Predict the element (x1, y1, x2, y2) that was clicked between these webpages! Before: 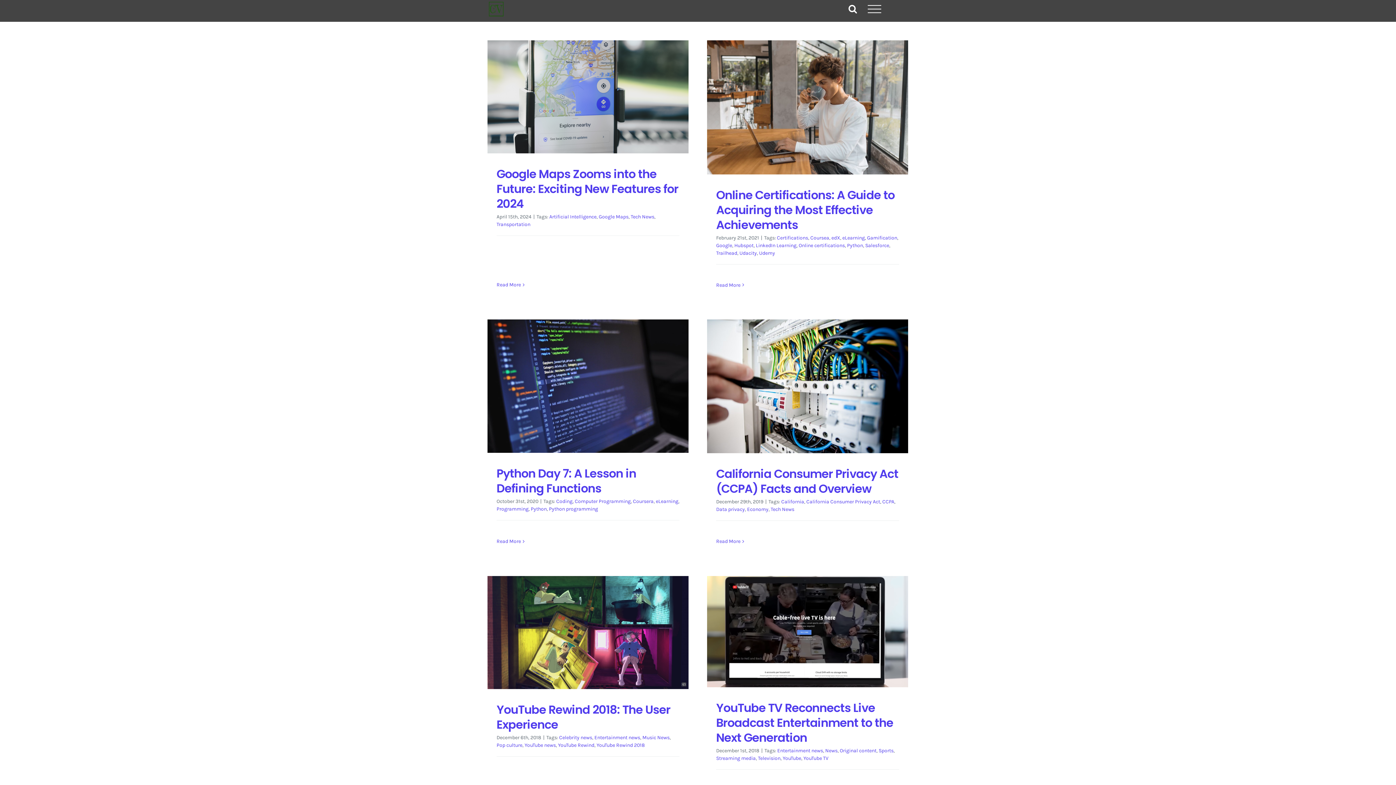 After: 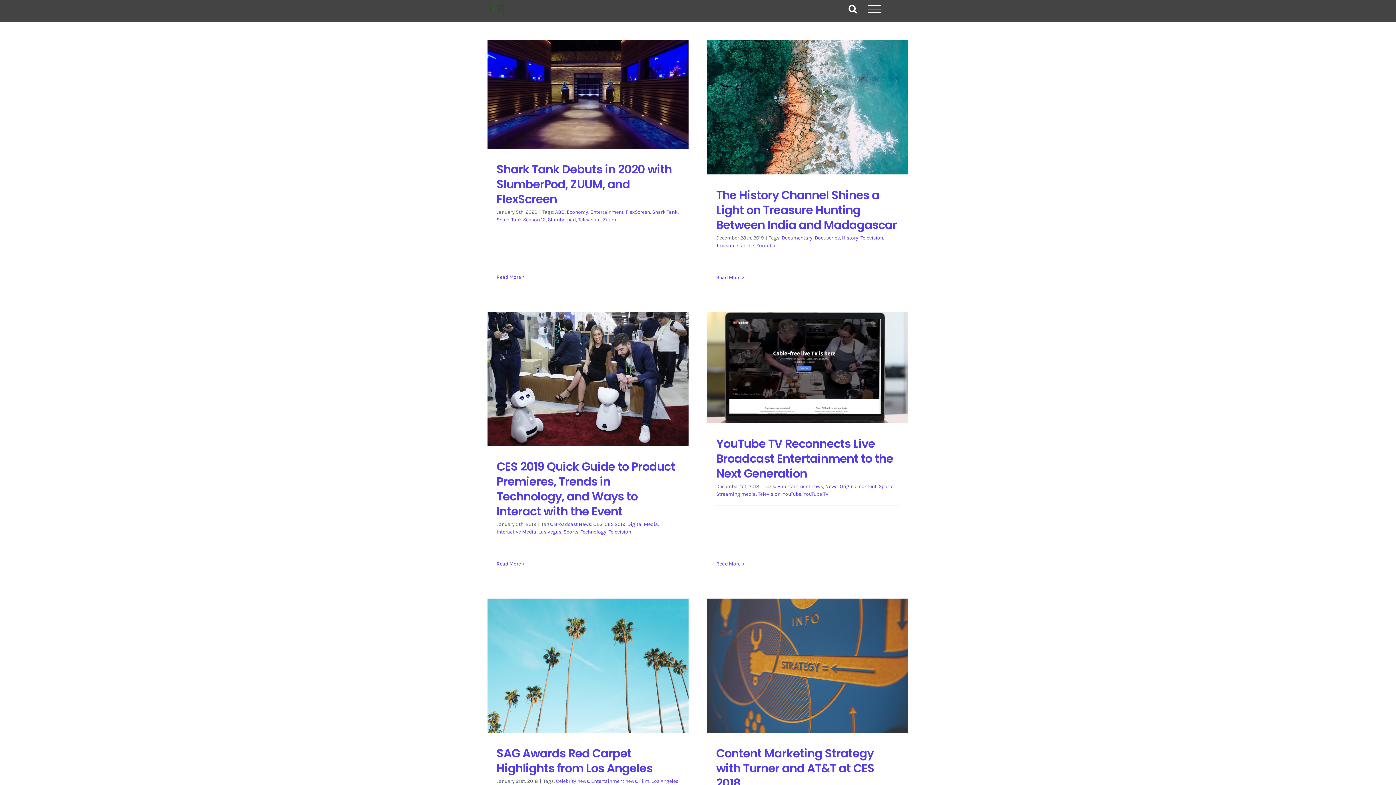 Action: label: Television bbox: (758, 755, 780, 761)